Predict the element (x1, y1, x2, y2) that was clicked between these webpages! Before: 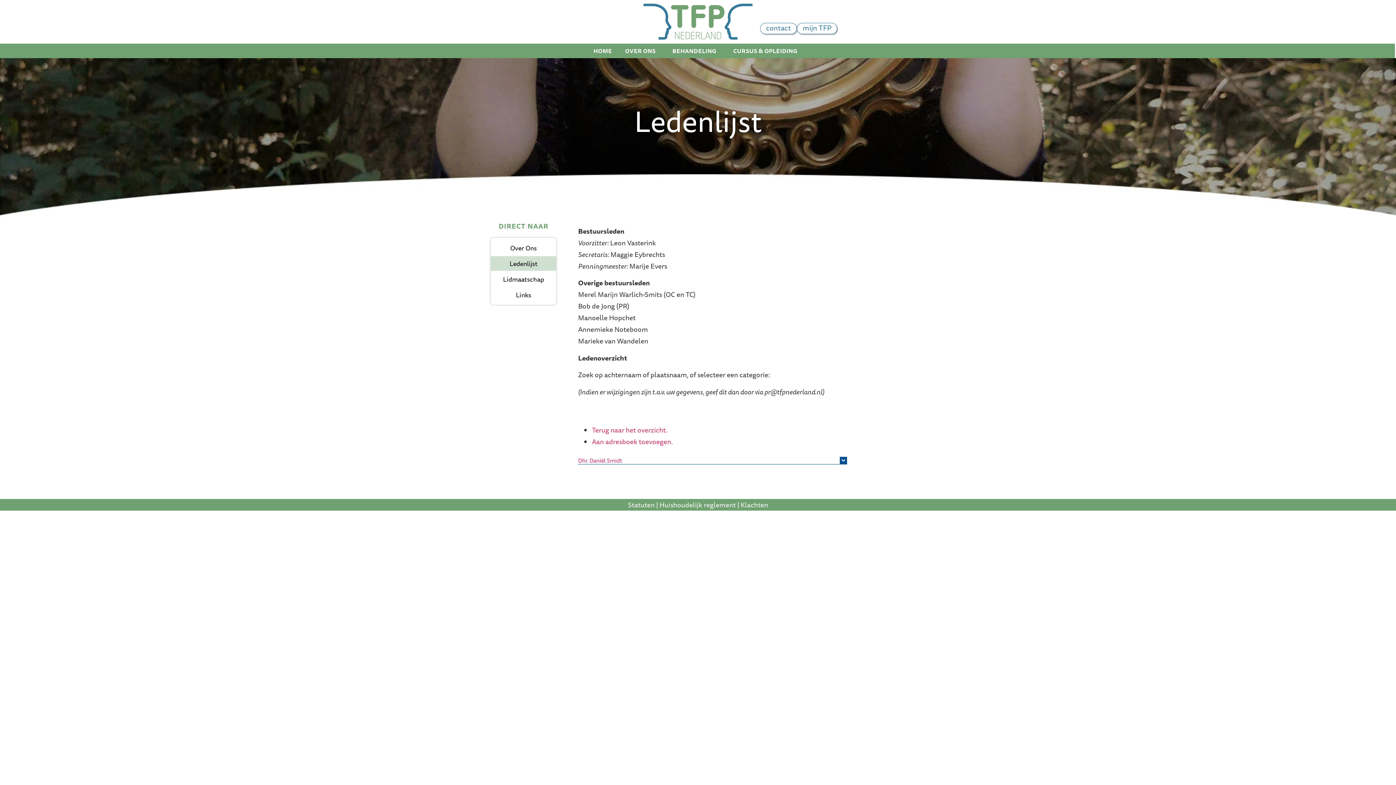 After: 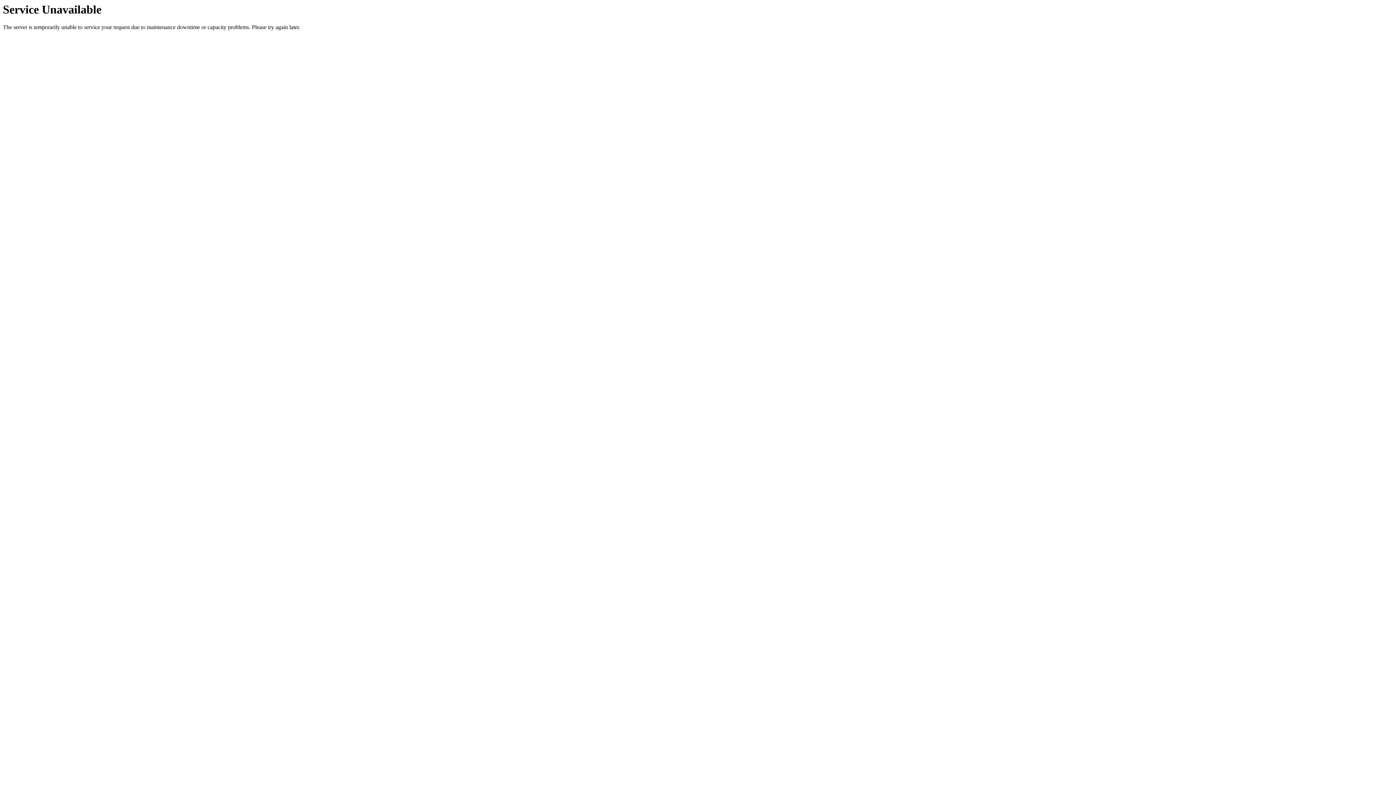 Action: bbox: (490, 240, 556, 255) label: Over Ons